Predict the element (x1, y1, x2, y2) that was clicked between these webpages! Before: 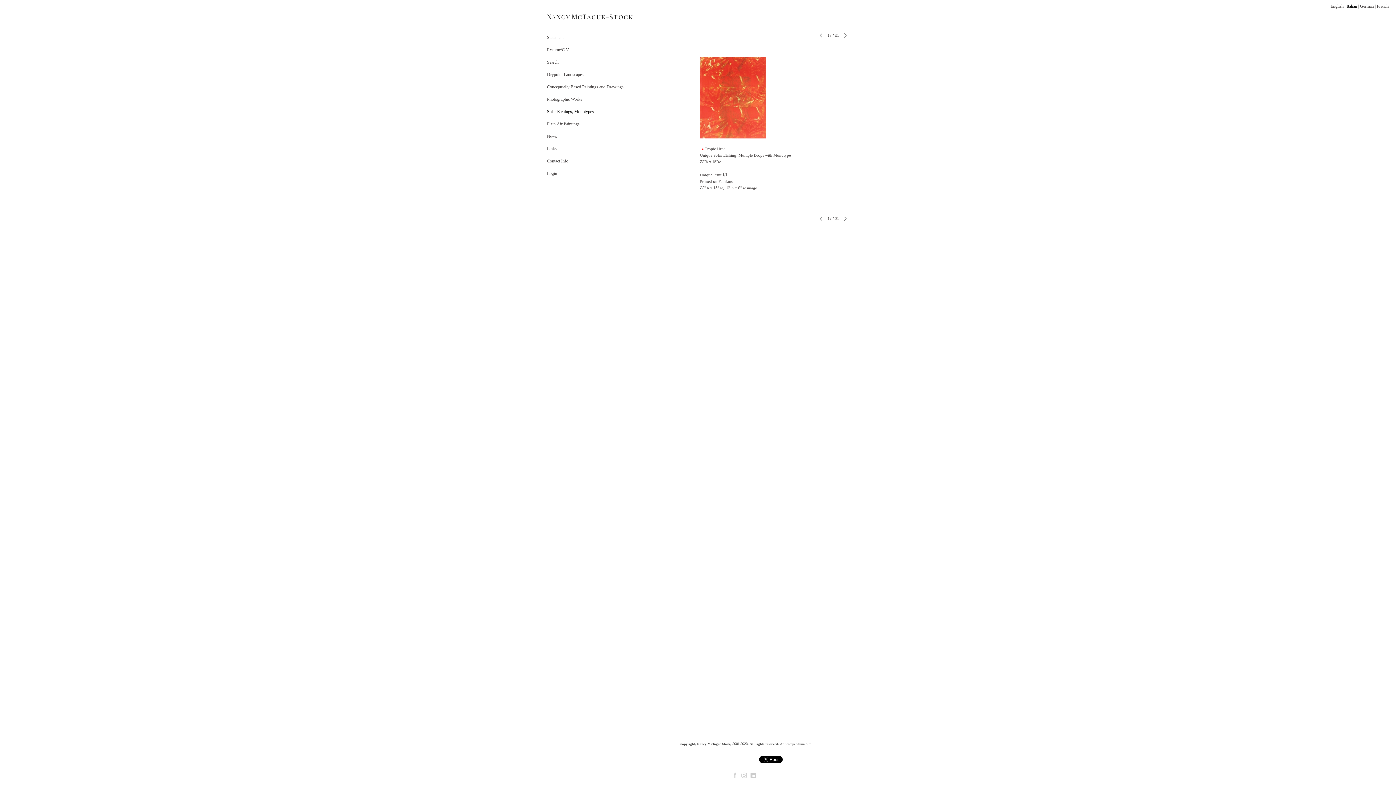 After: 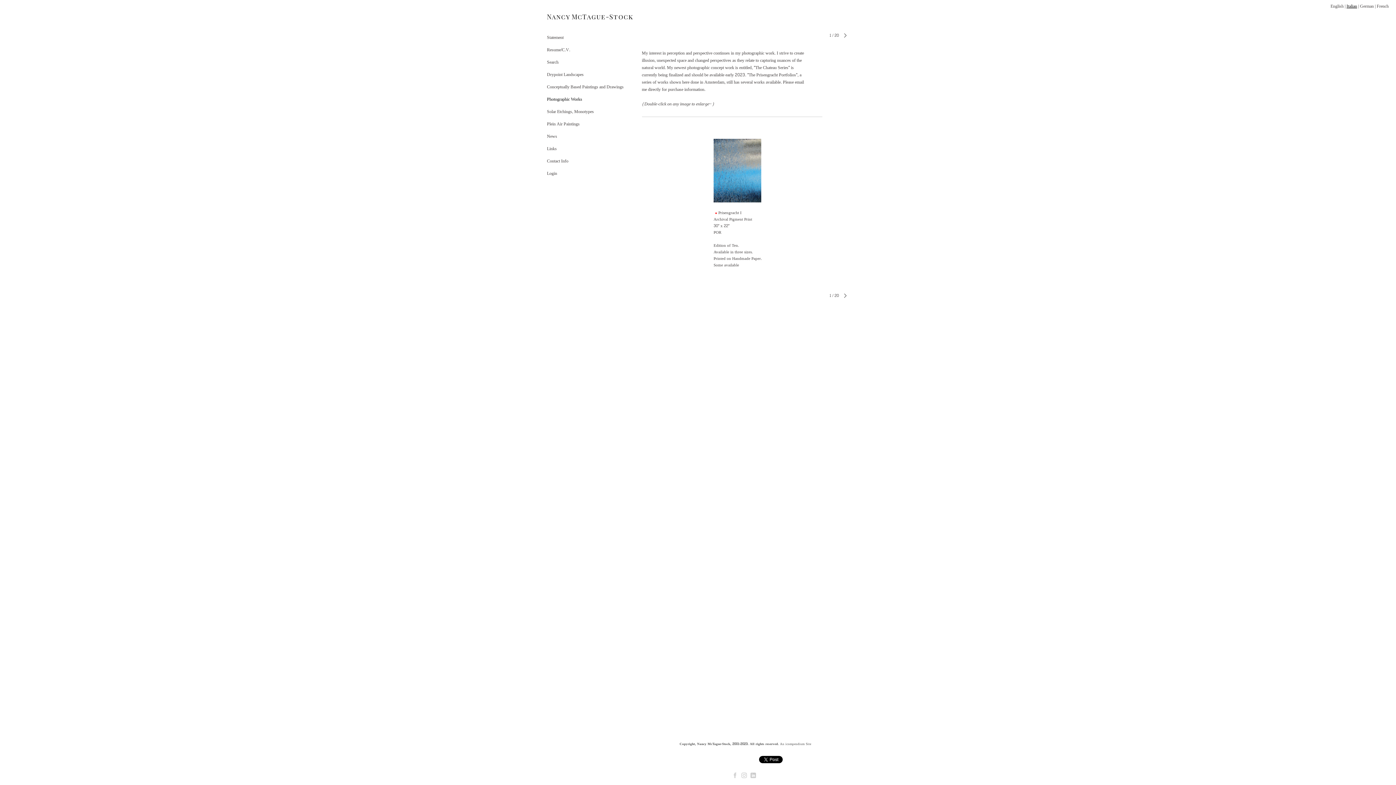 Action: label: Photographic Works bbox: (547, 95, 582, 103)